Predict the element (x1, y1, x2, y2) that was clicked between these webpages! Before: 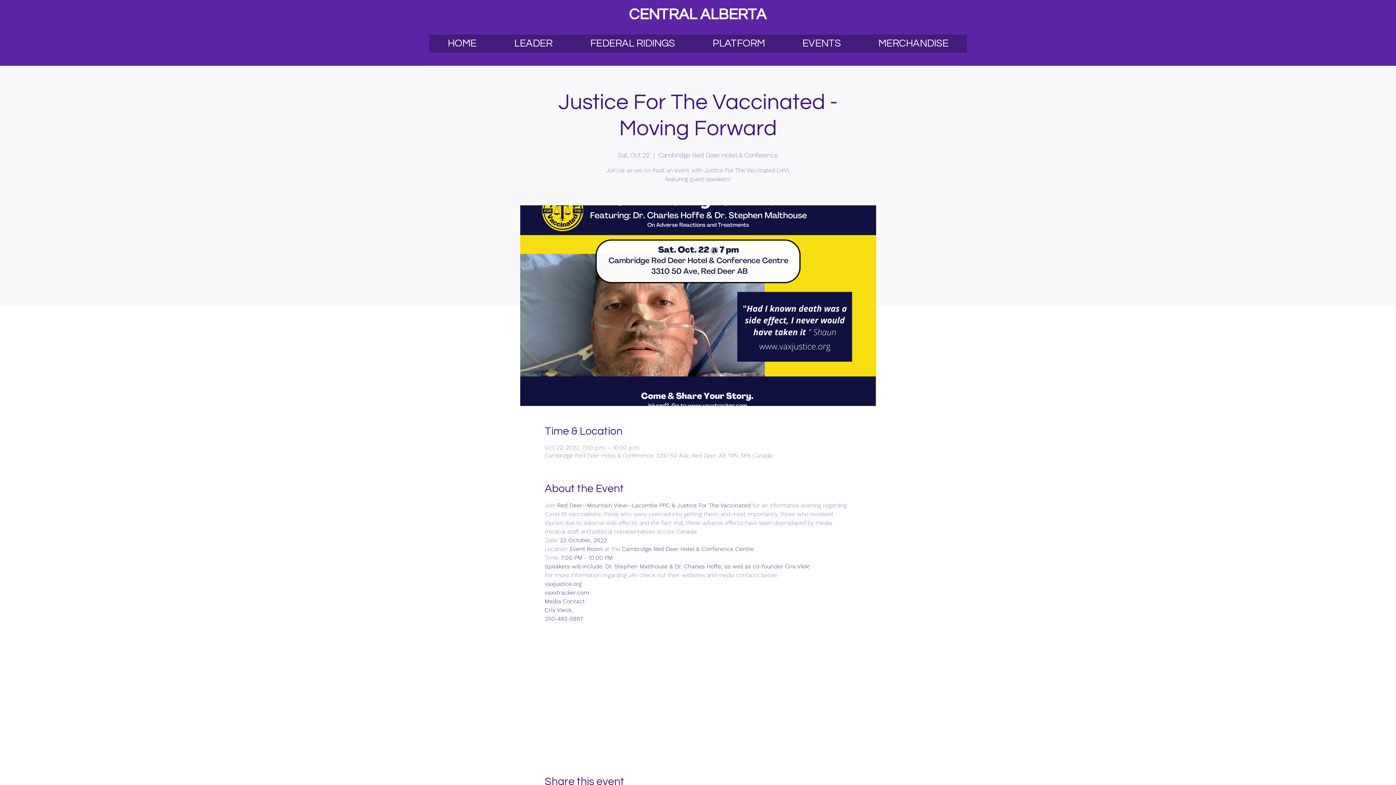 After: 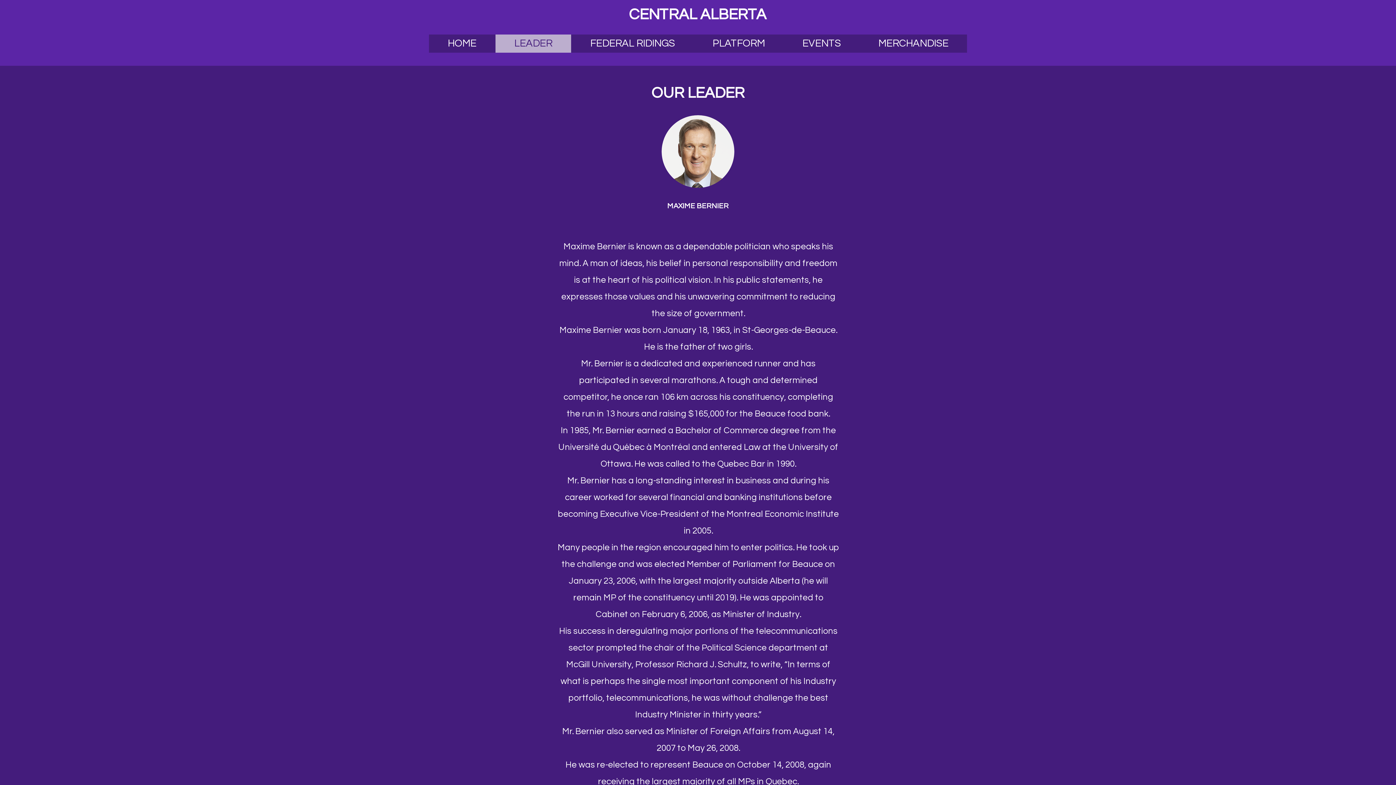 Action: label: LEADER bbox: (495, 34, 571, 52)